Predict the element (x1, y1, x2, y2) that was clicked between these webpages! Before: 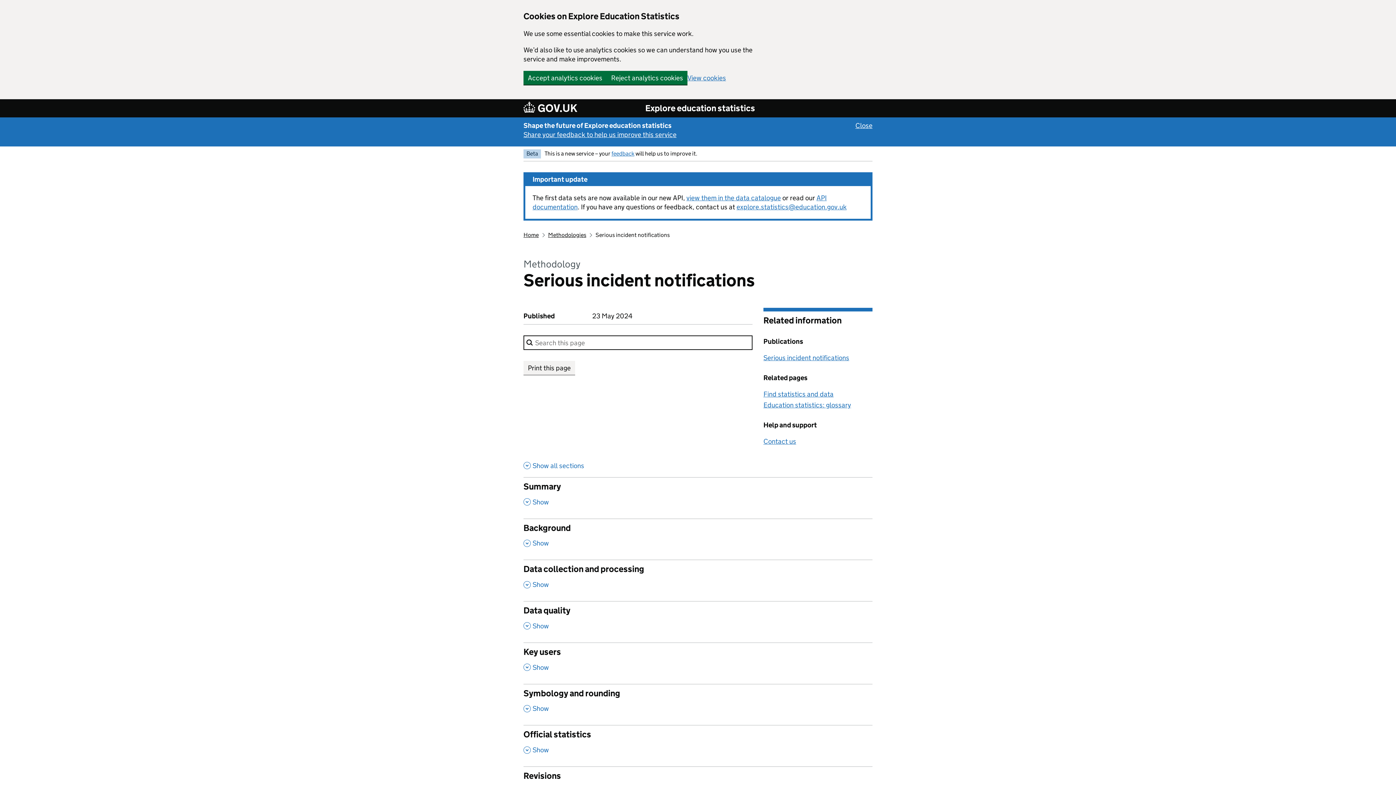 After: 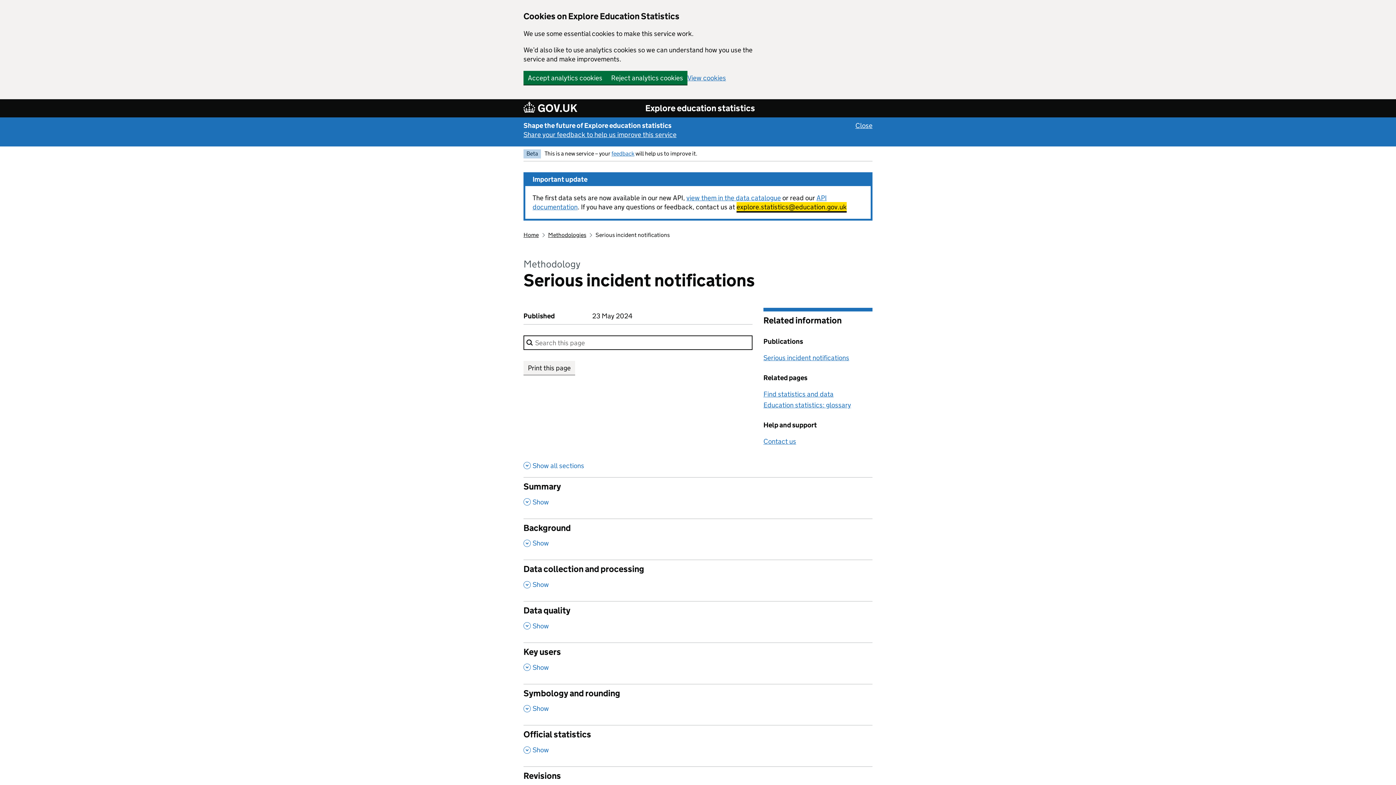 Action: bbox: (736, 202, 846, 211) label: explore.statistics@education.gov.uk